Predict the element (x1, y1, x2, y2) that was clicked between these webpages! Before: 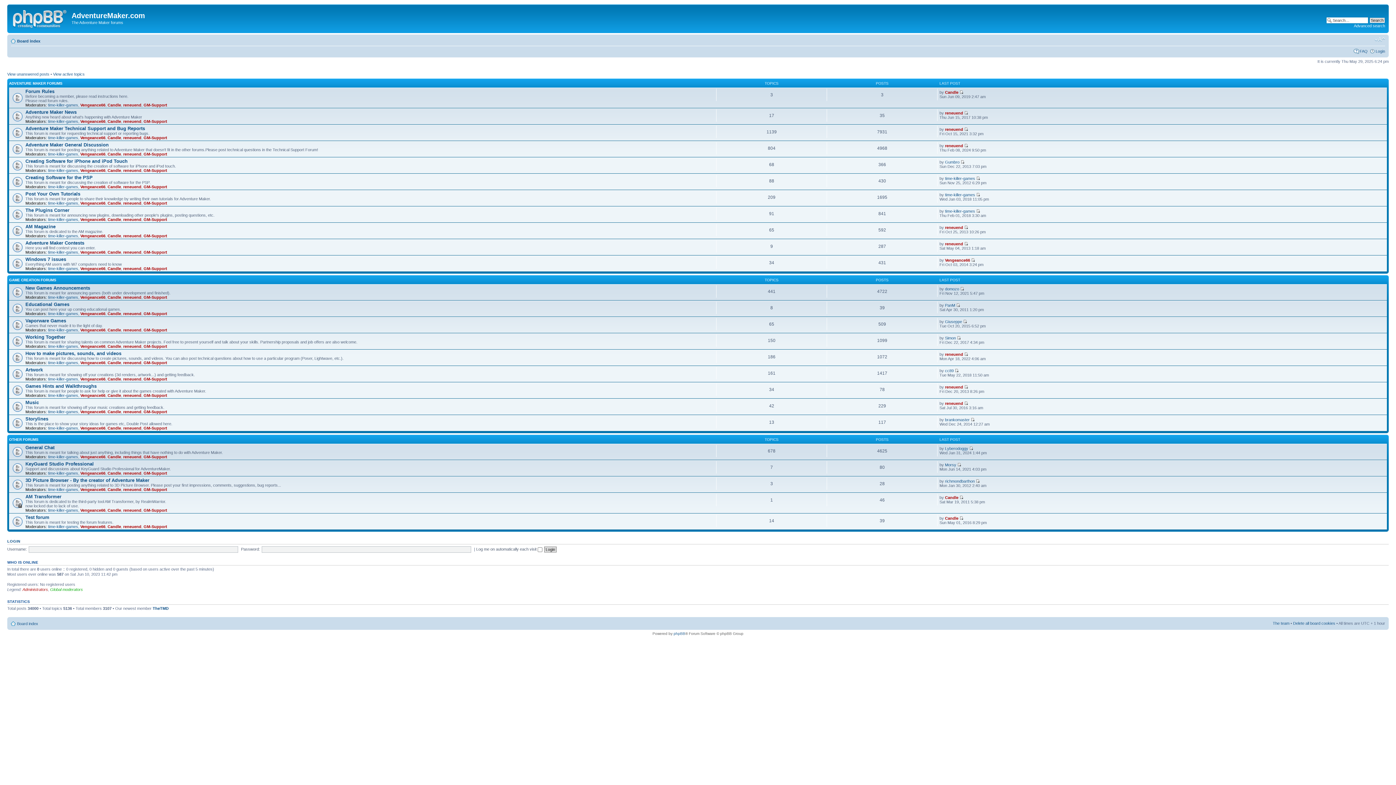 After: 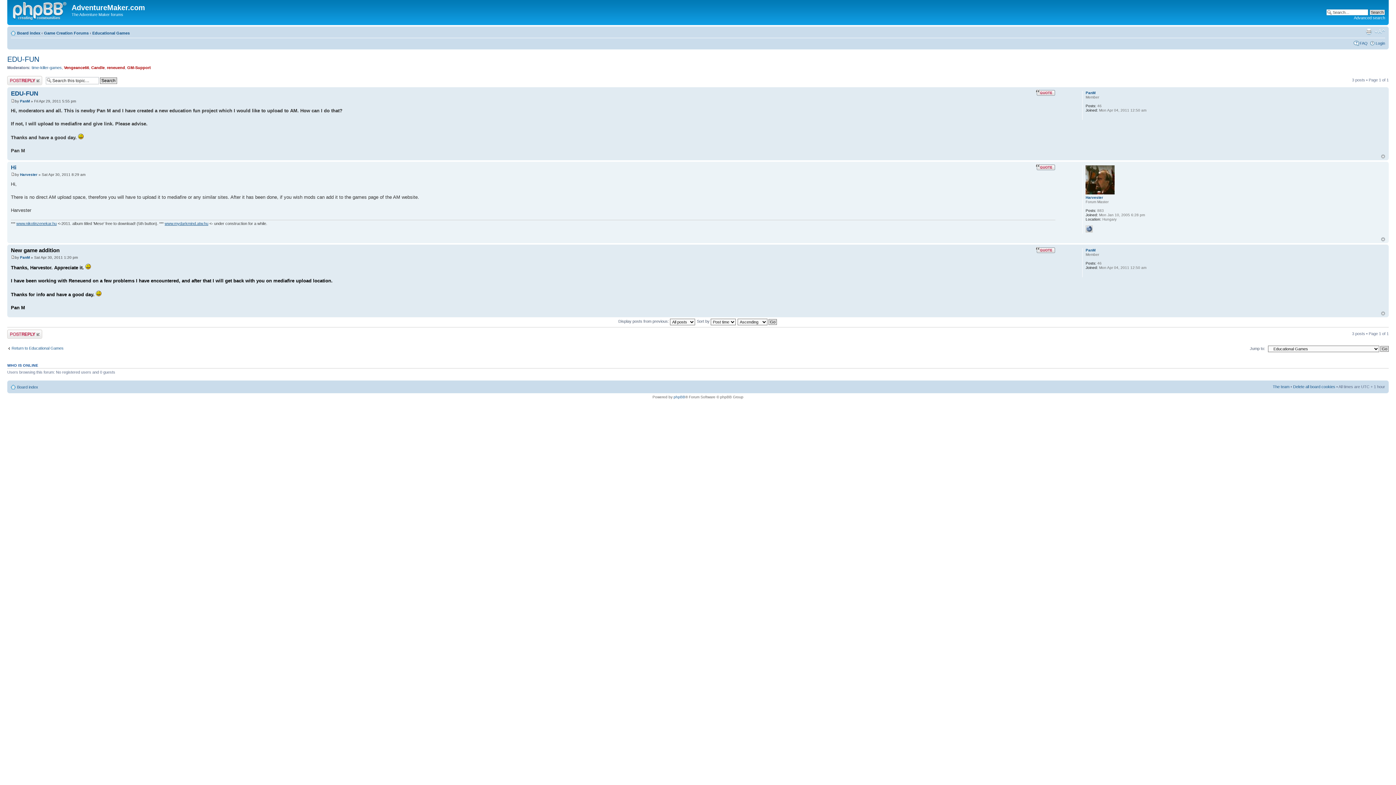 Action: bbox: (956, 303, 960, 307)